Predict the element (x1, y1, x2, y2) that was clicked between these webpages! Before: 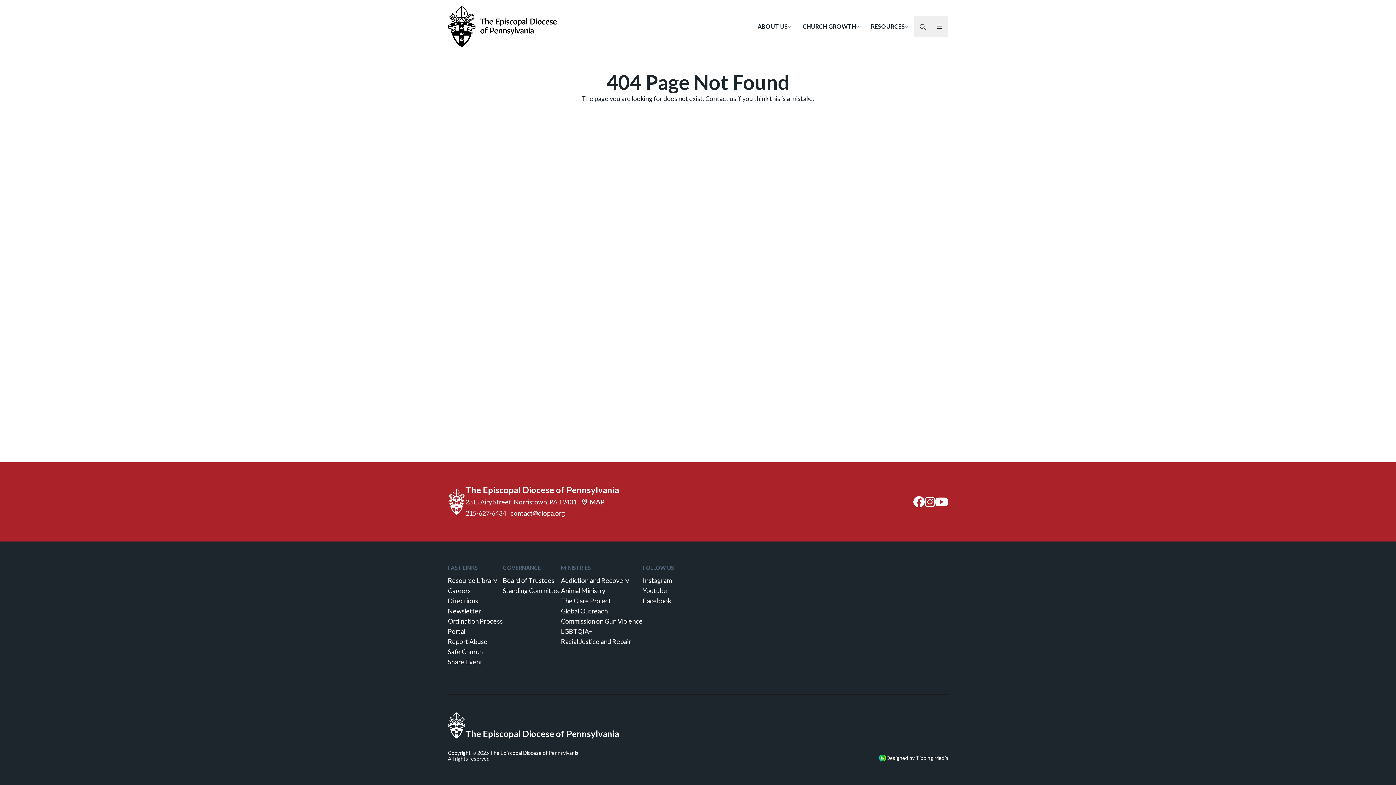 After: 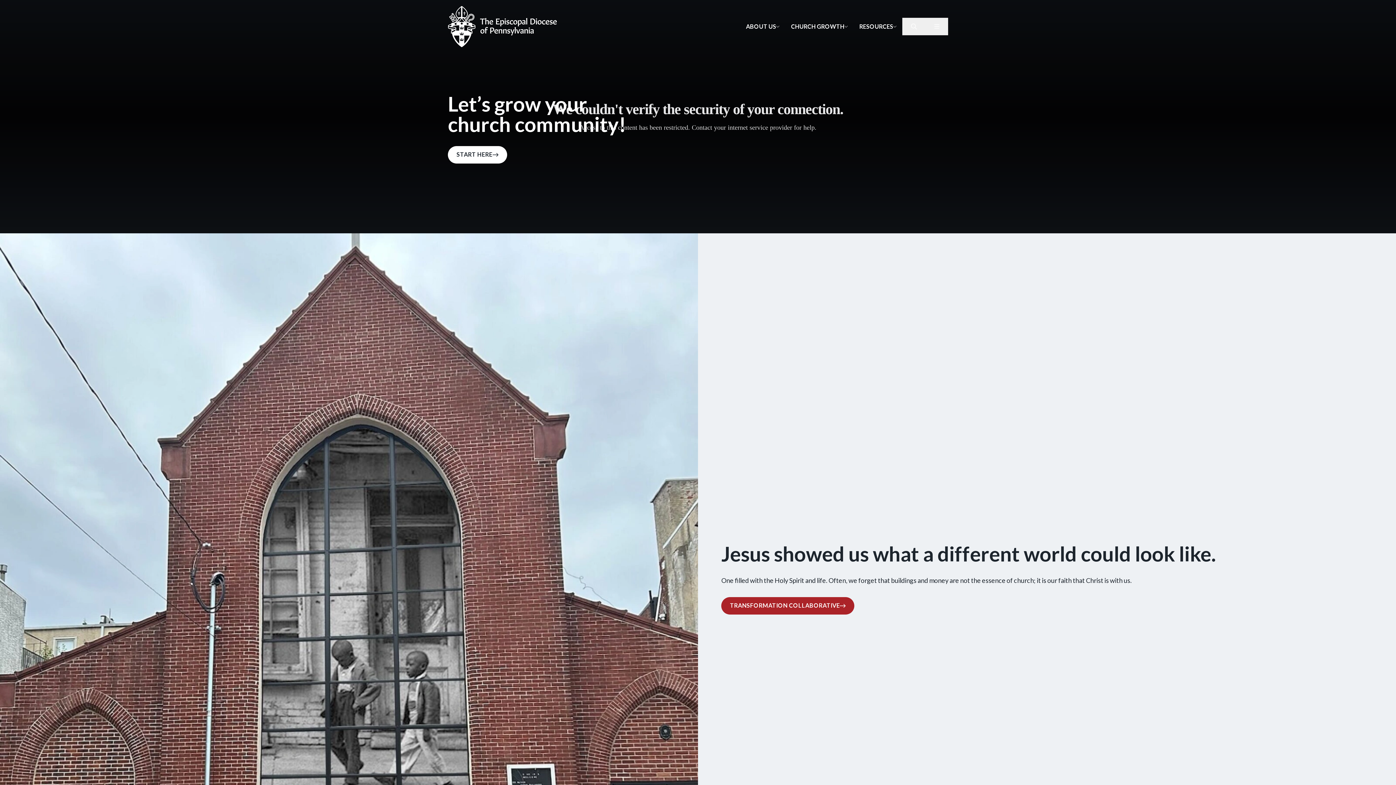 Action: bbox: (448, 5, 557, 47) label: The Episcopal Diocese of Pennsylvania